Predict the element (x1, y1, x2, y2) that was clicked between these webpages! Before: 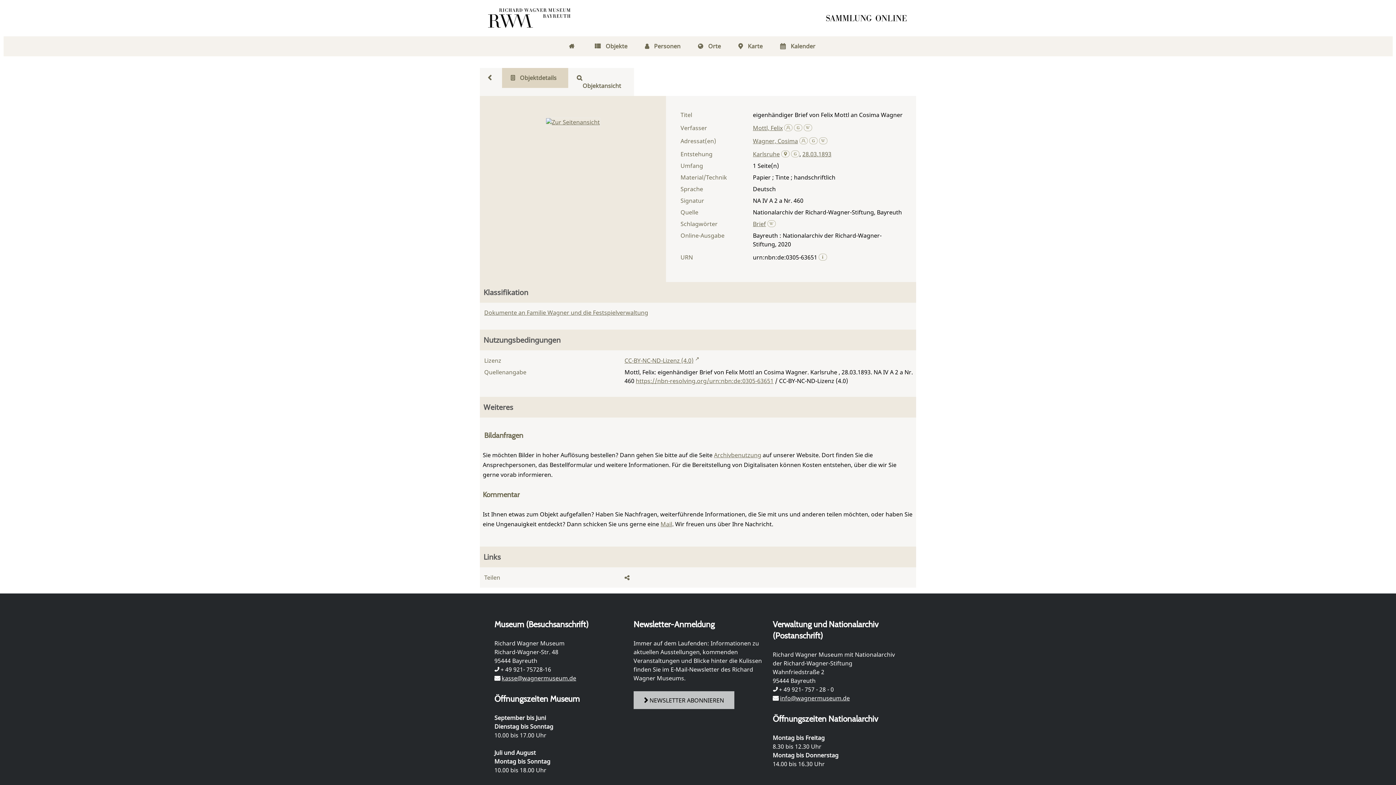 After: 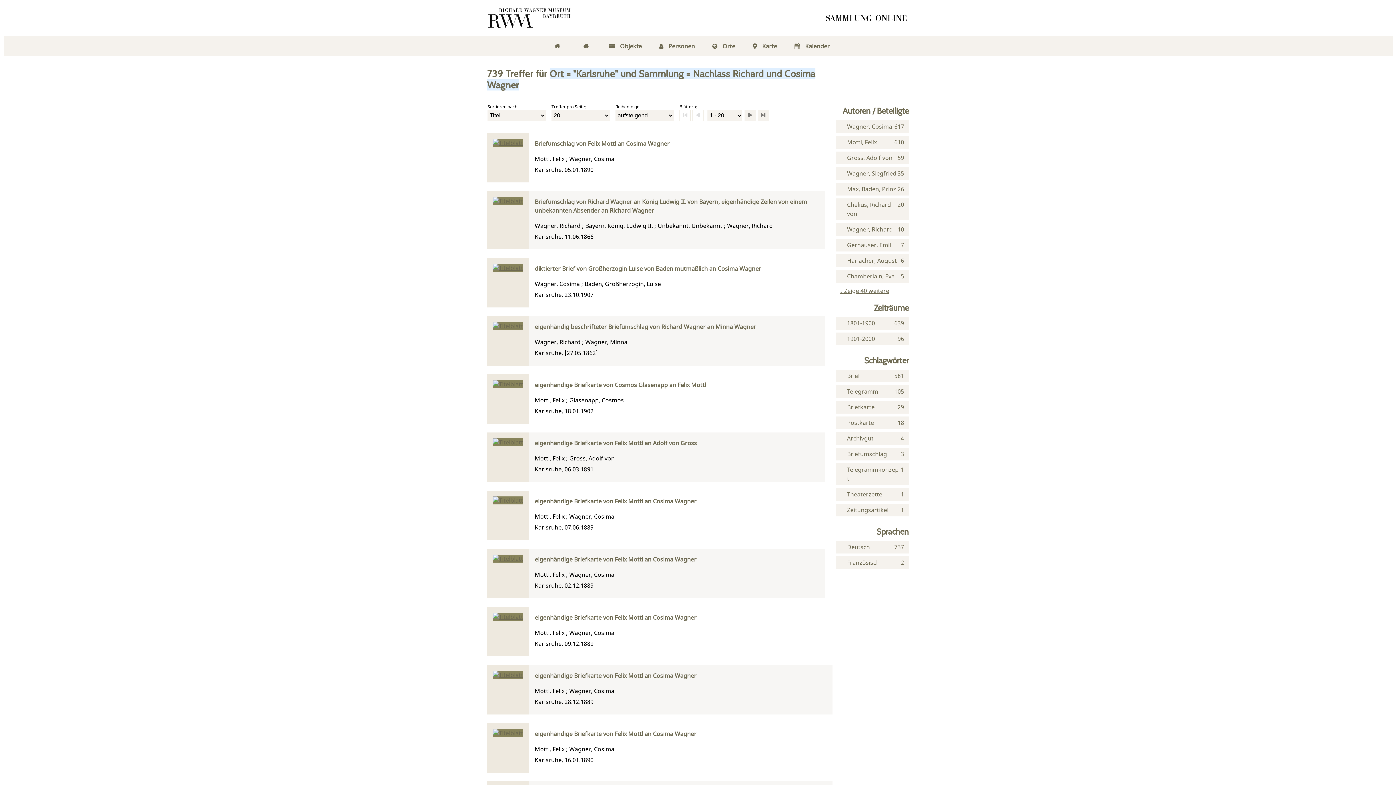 Action: bbox: (753, 150, 780, 159) label: Karlsruhe